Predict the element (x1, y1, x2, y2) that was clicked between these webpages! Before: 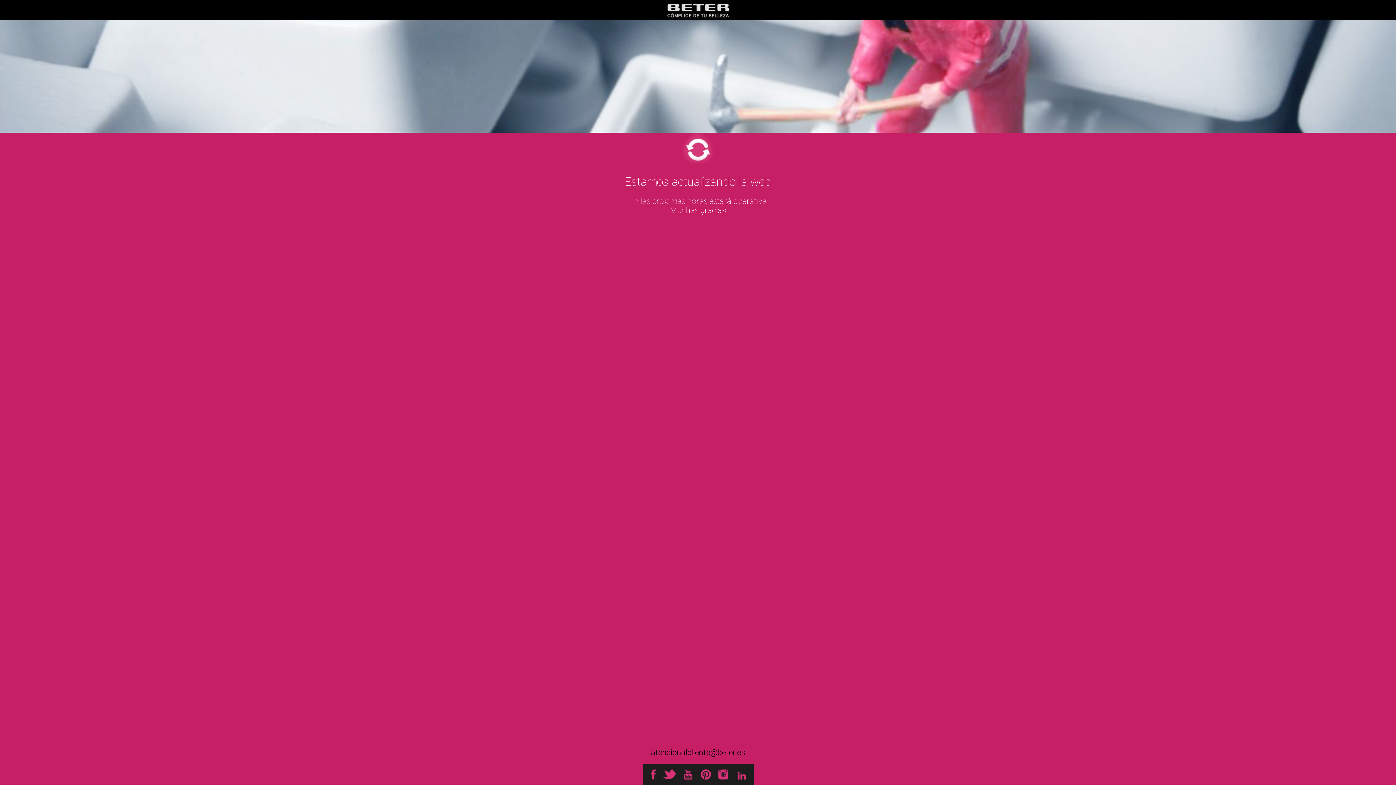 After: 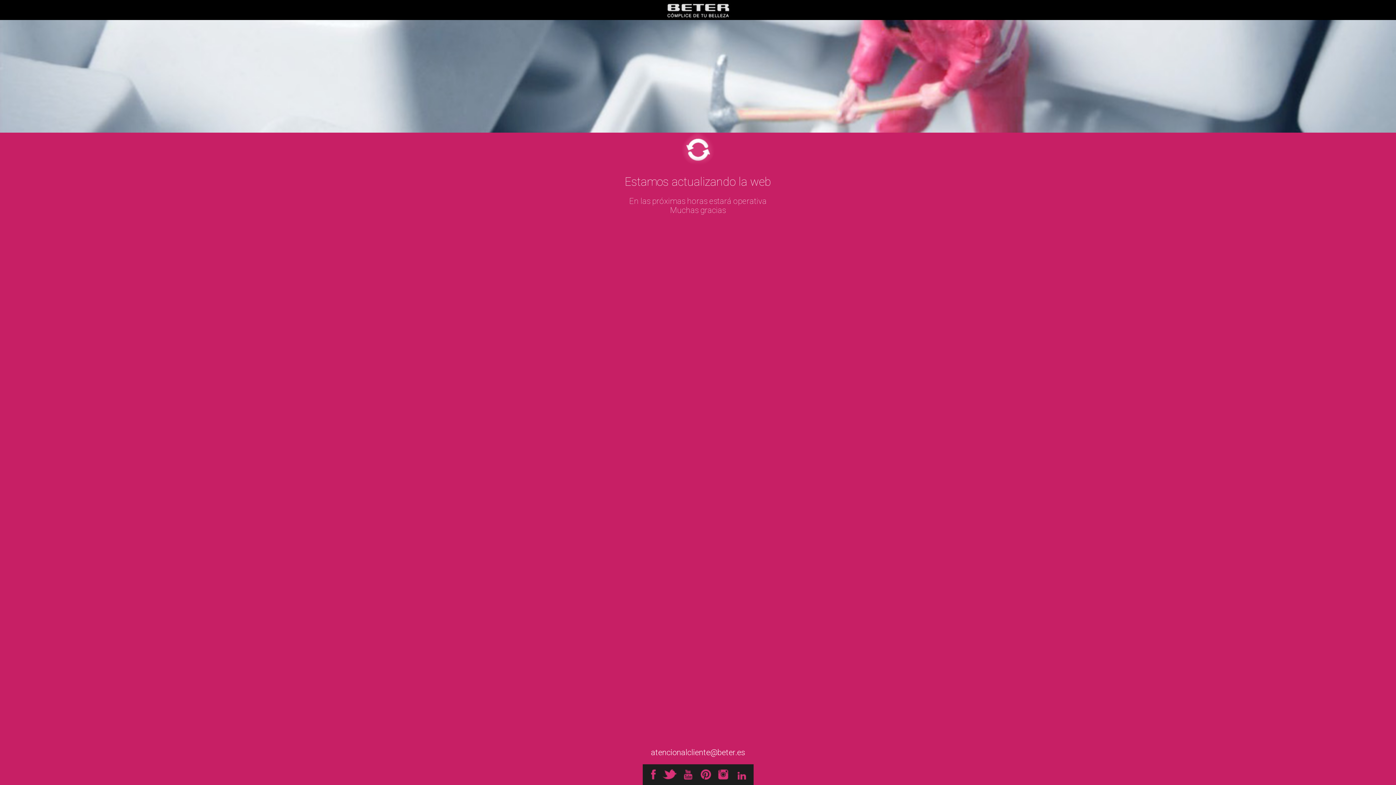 Action: label: atencionalcliente@beter.es bbox: (651, 748, 745, 757)